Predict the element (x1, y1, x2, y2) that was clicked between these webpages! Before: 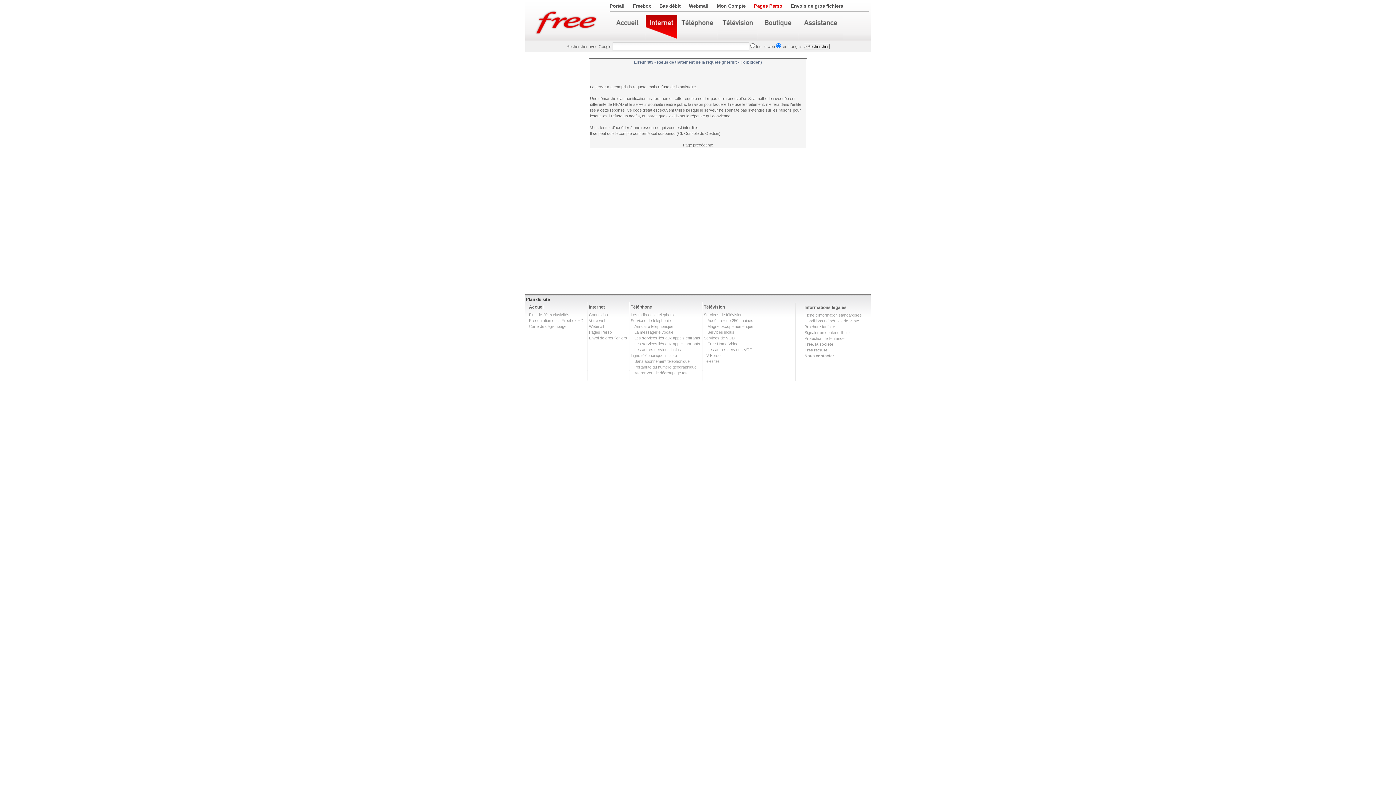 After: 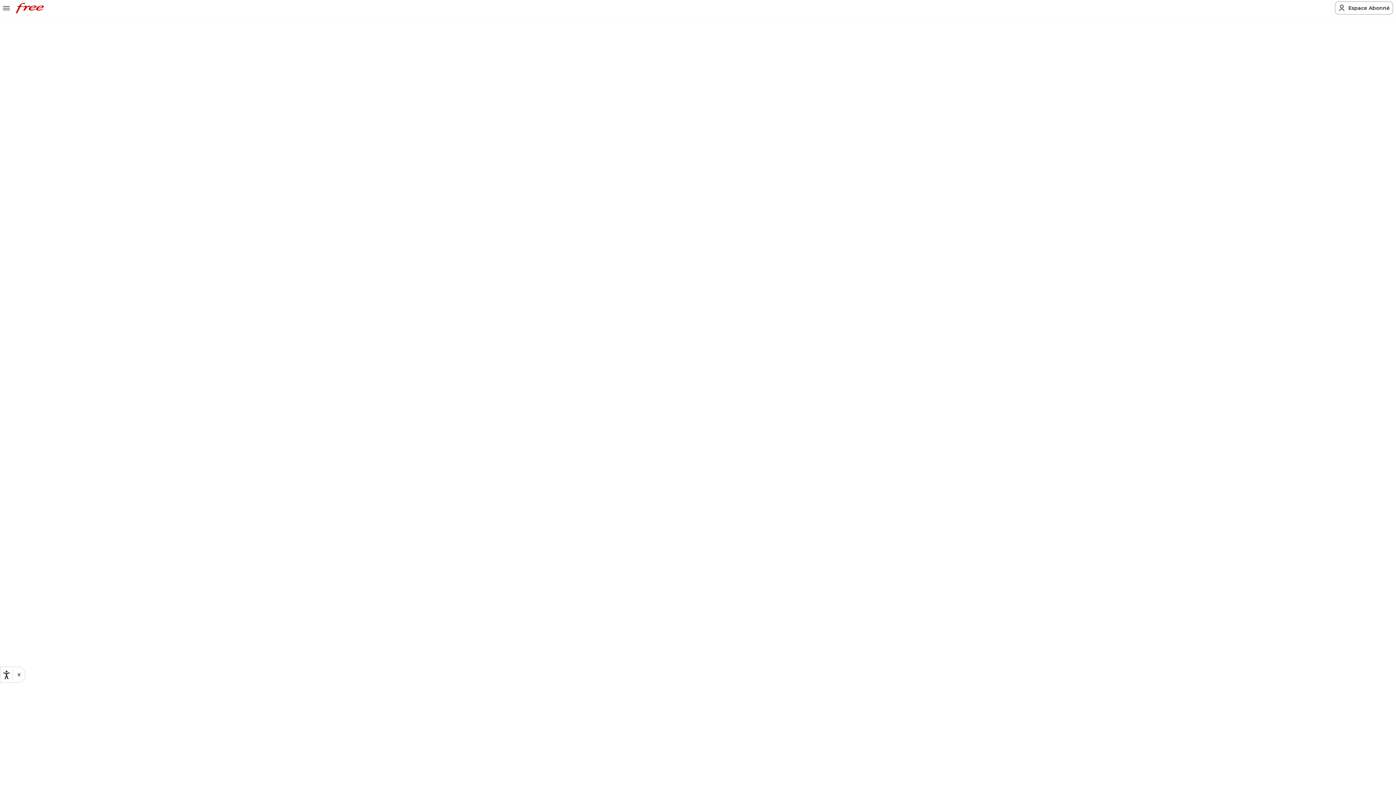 Action: bbox: (589, 304, 605, 309) label: Internet